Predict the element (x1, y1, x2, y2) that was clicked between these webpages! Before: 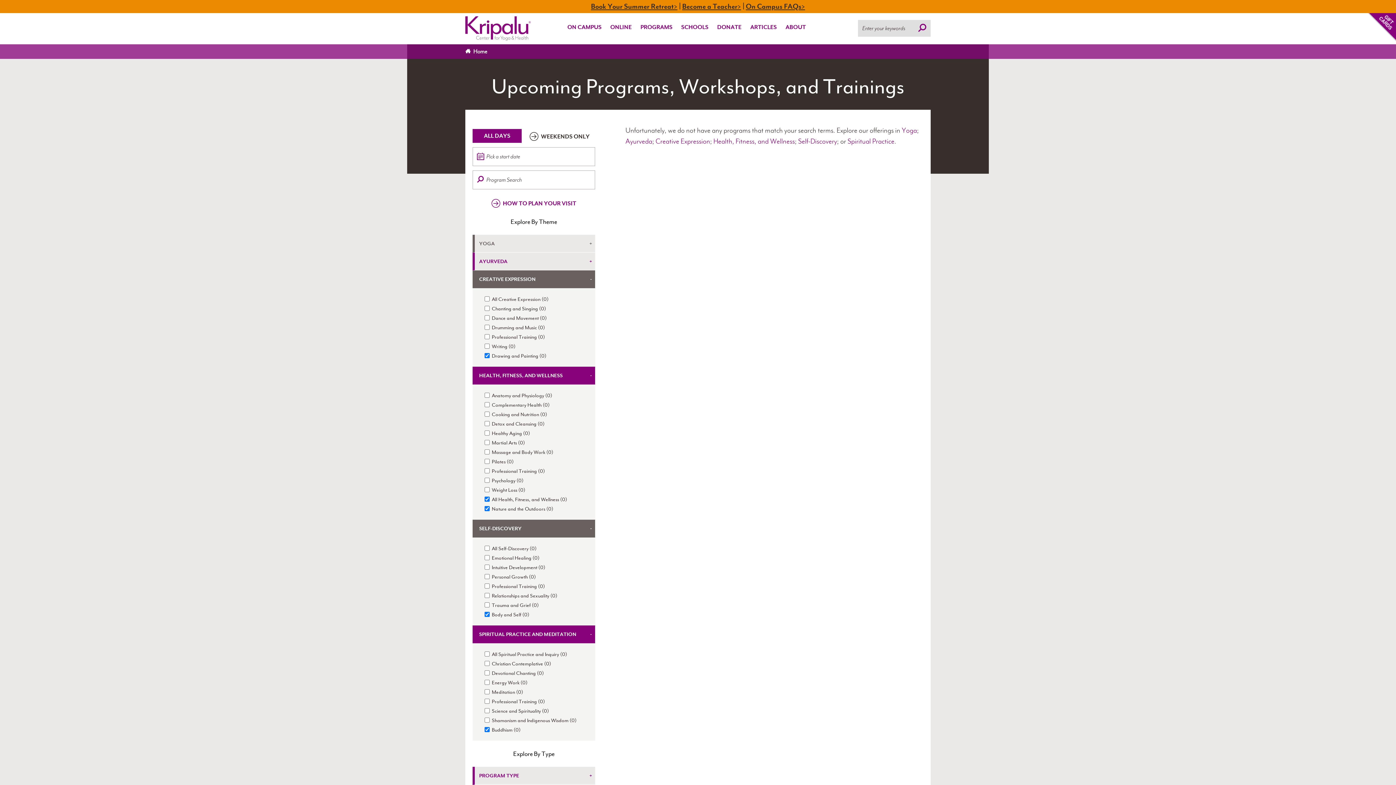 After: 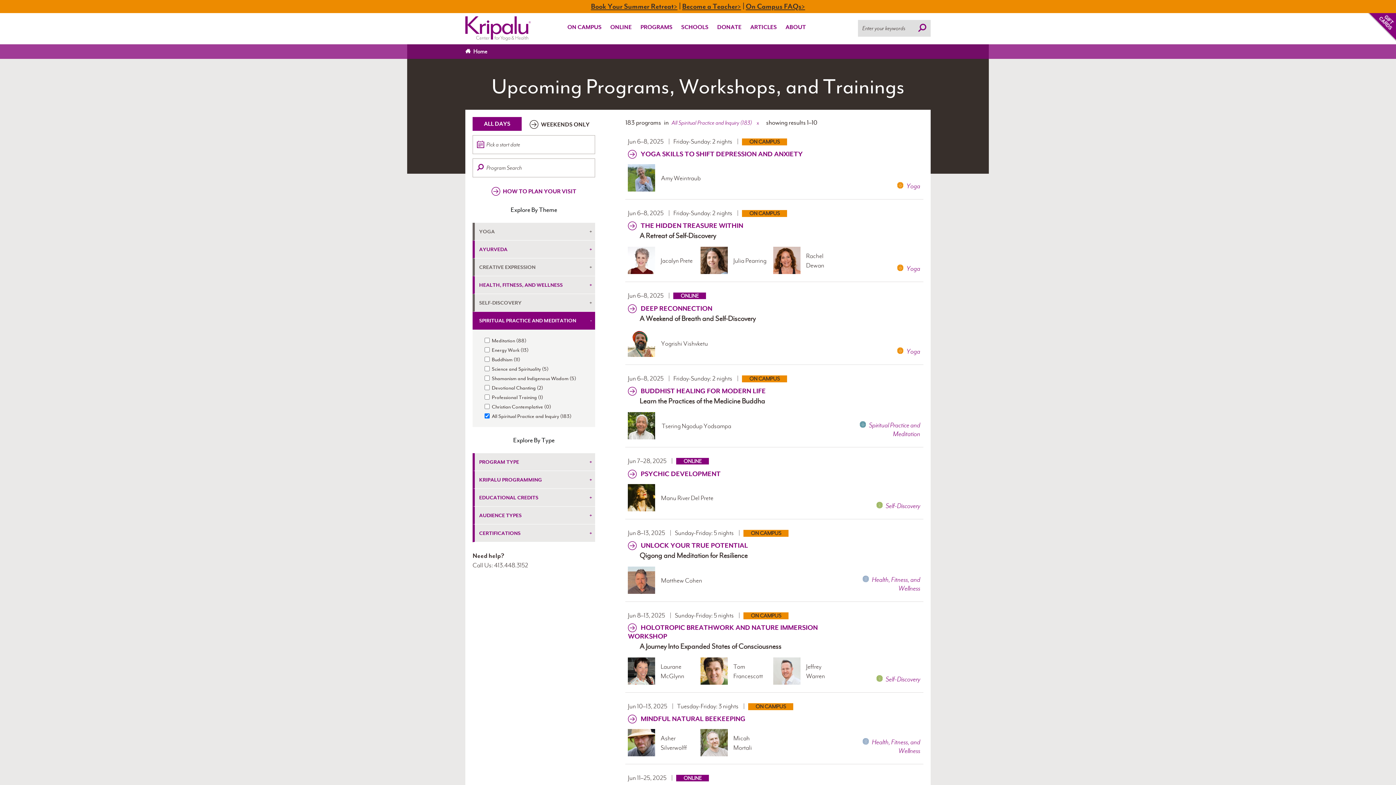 Action: bbox: (847, 136, 894, 145) label: Spiritual Practice